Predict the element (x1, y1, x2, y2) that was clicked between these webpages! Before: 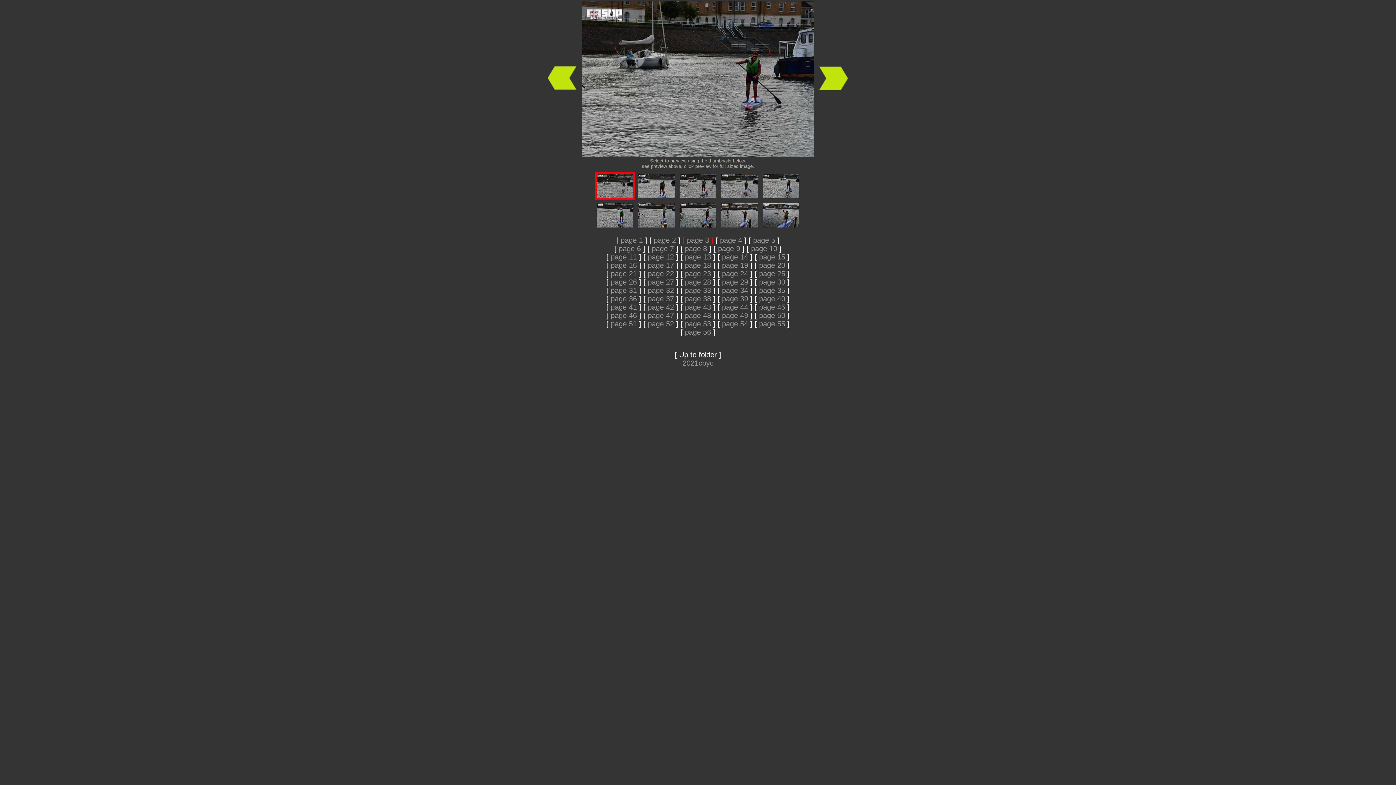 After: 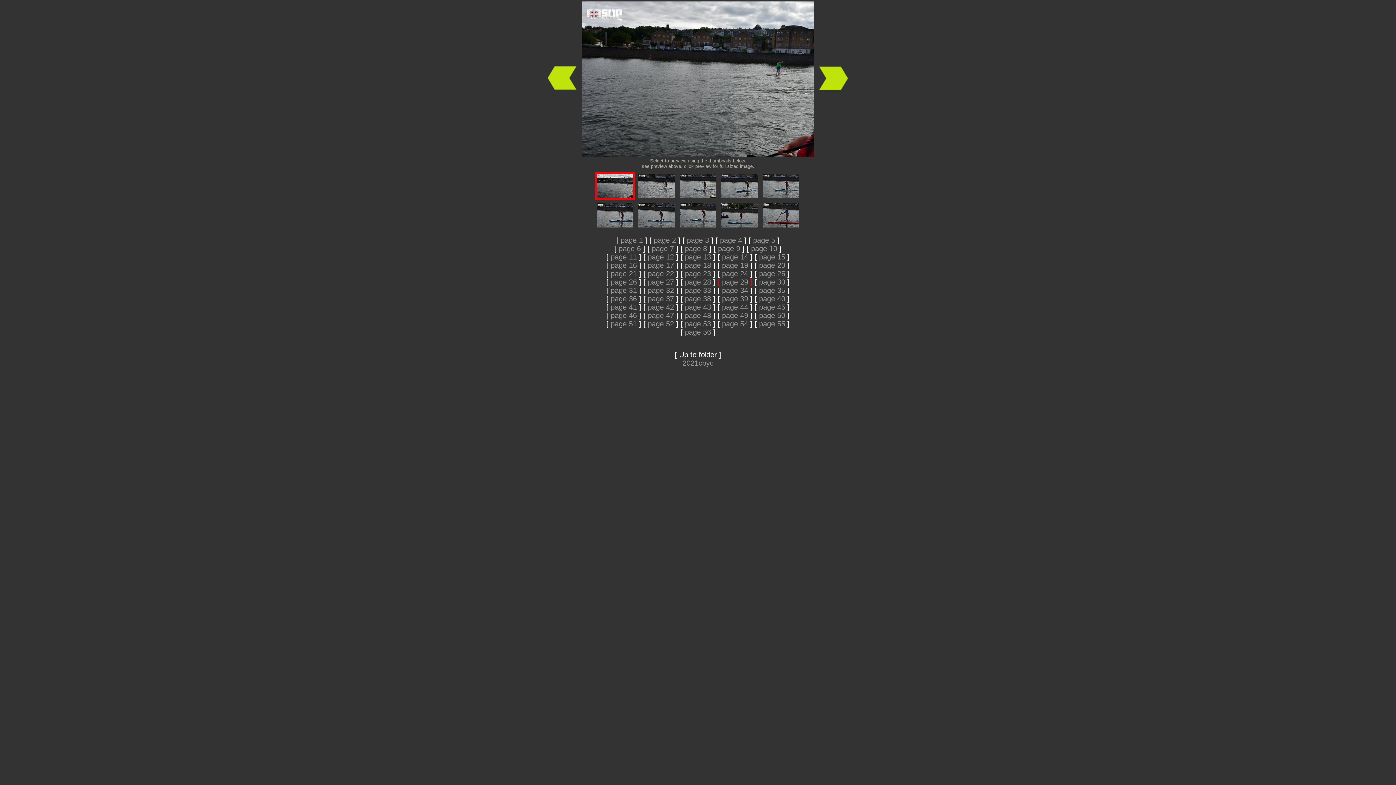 Action: bbox: (722, 278, 748, 286) label: page 29